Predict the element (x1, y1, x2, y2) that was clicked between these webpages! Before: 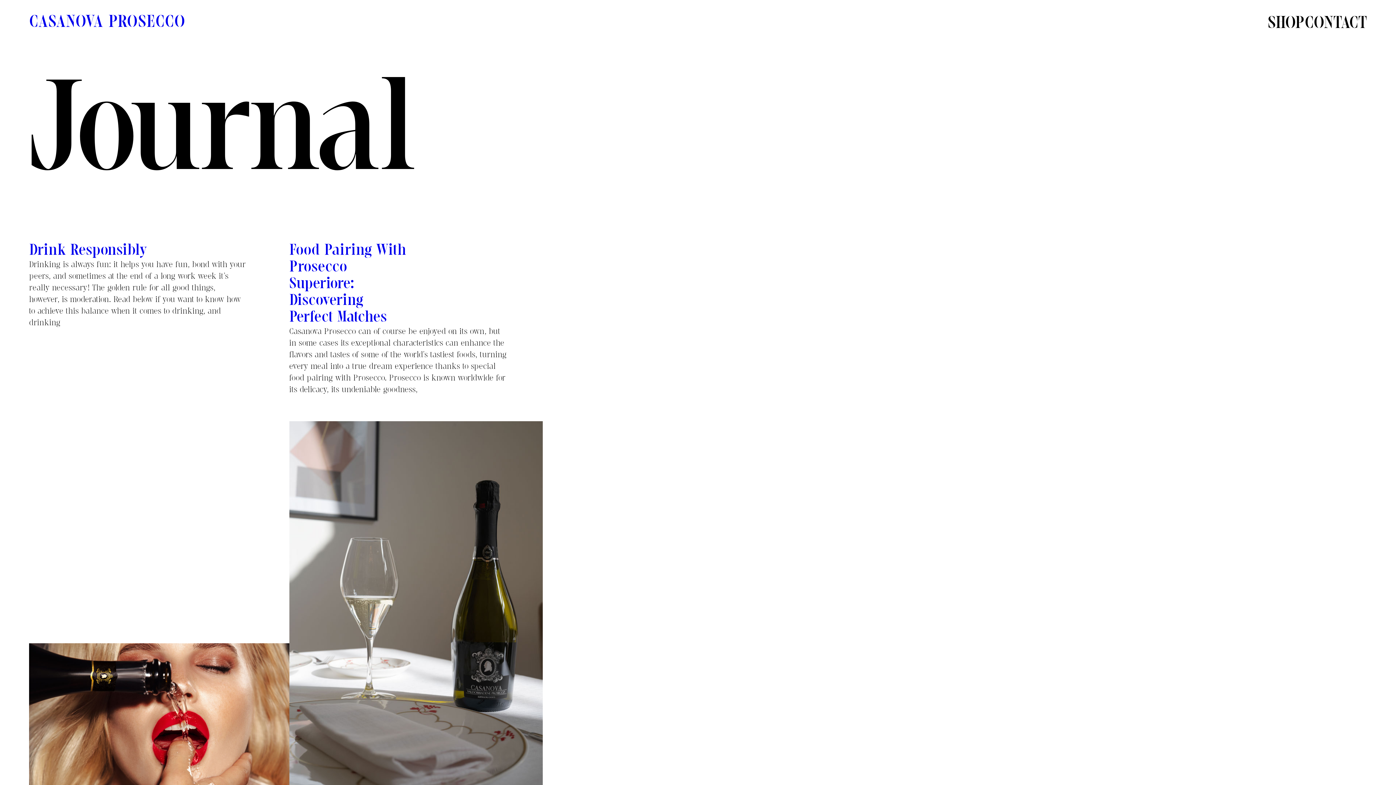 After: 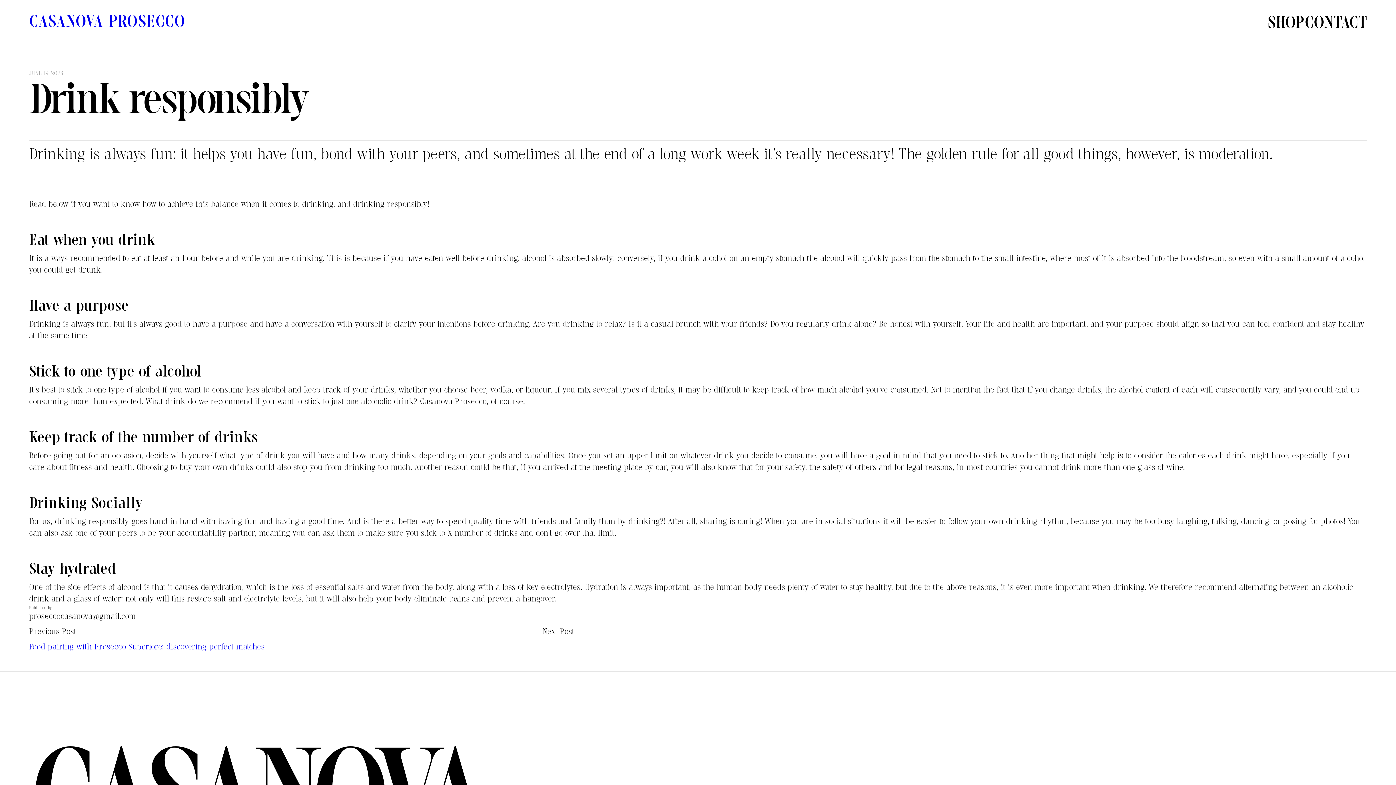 Action: bbox: (29, 243, 147, 258) label: Drink Responsibly